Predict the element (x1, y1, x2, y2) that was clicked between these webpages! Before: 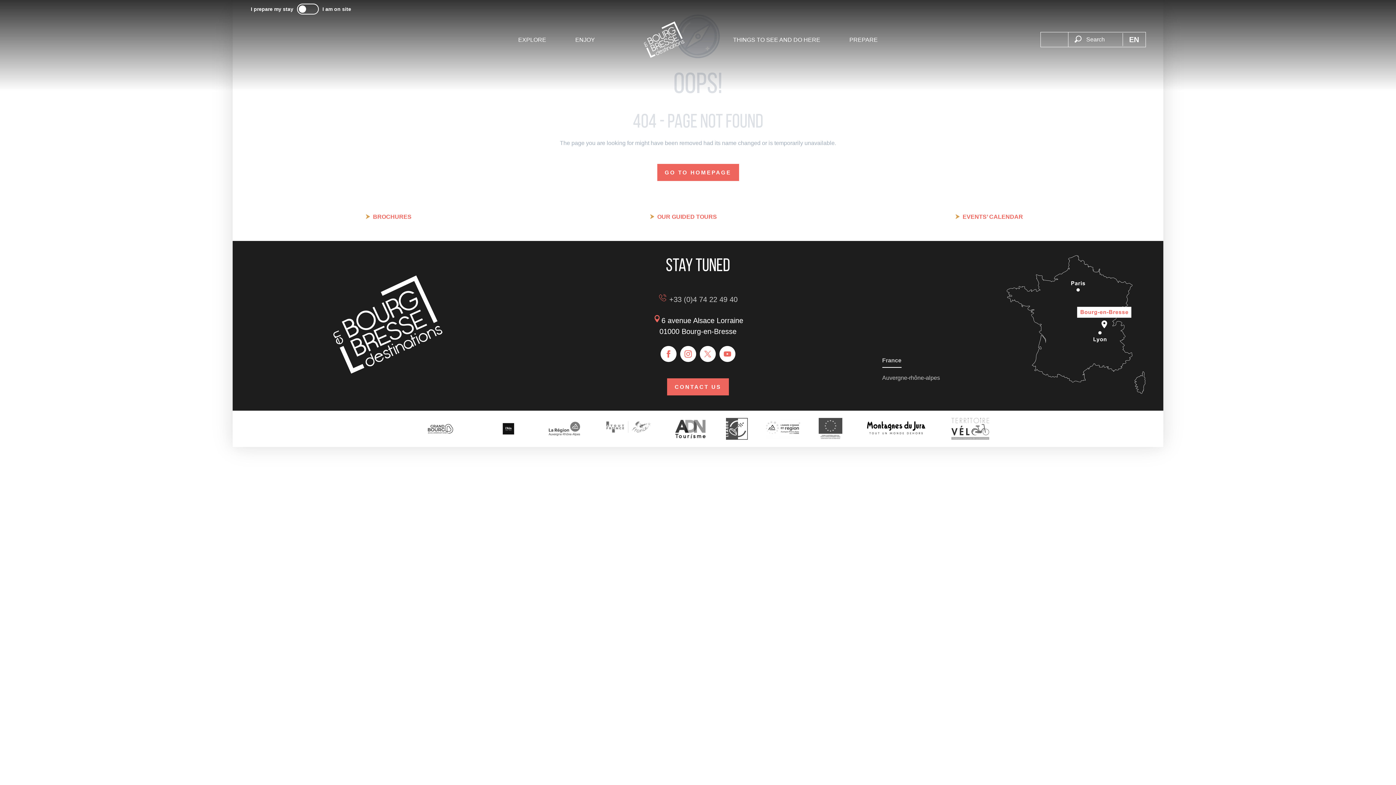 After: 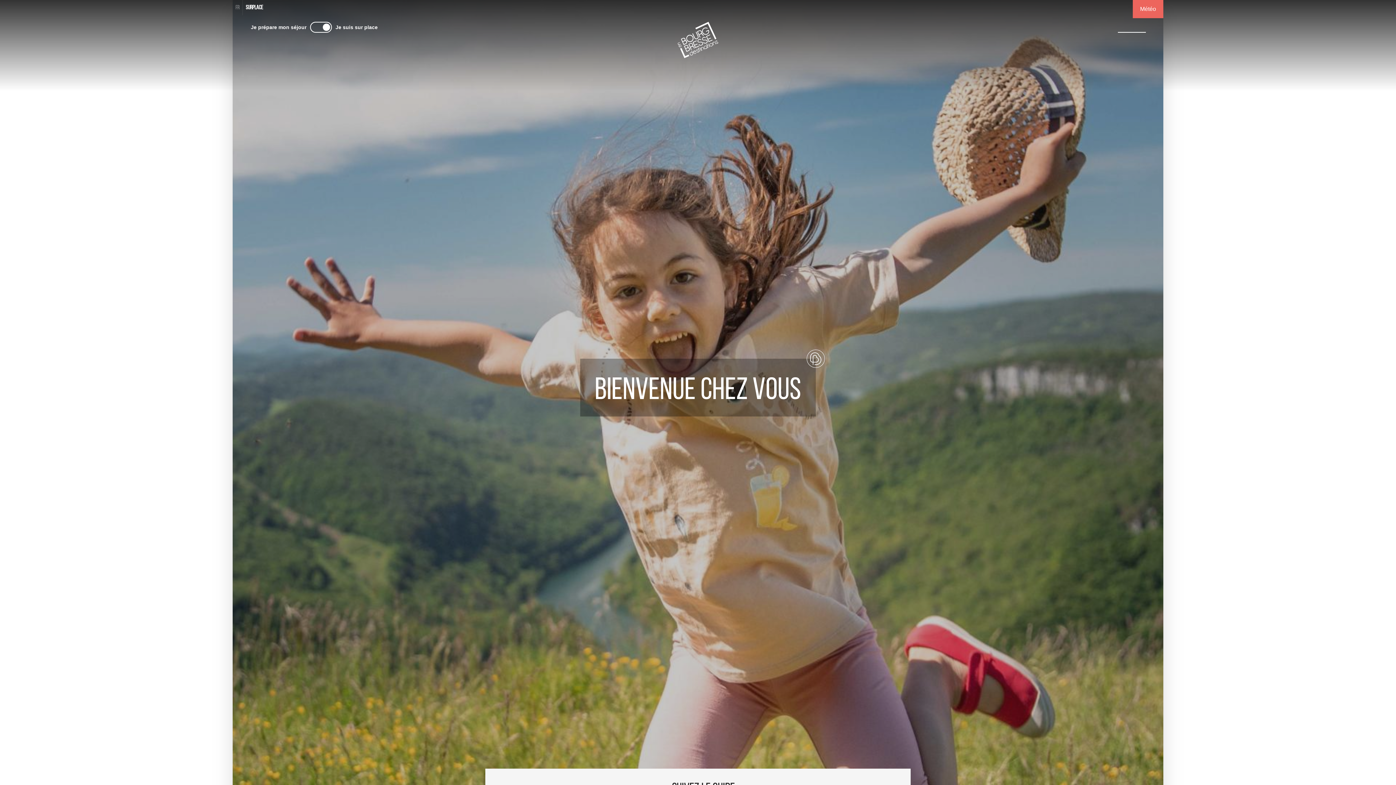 Action: label: I prepare my stay
I am on site bbox: (247, 0, 351, 18)